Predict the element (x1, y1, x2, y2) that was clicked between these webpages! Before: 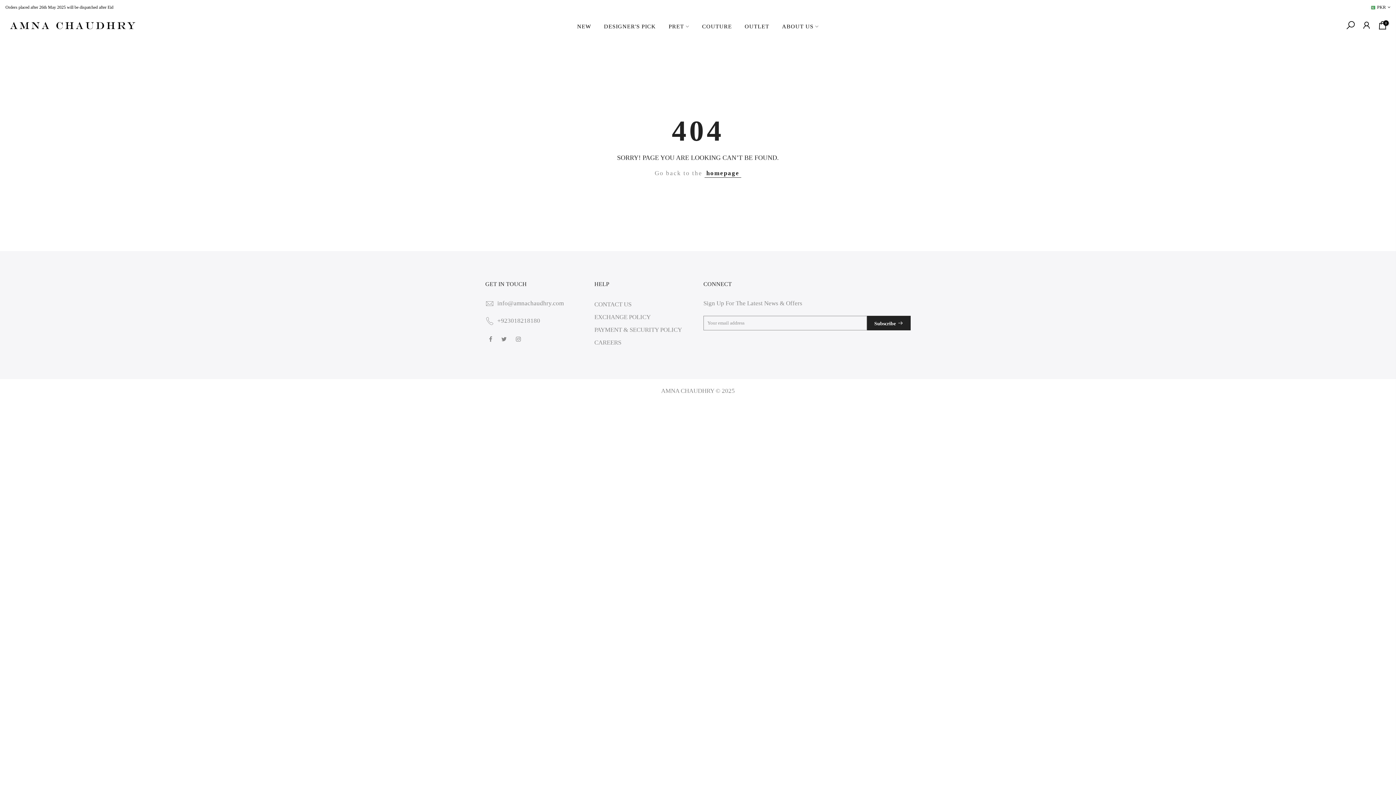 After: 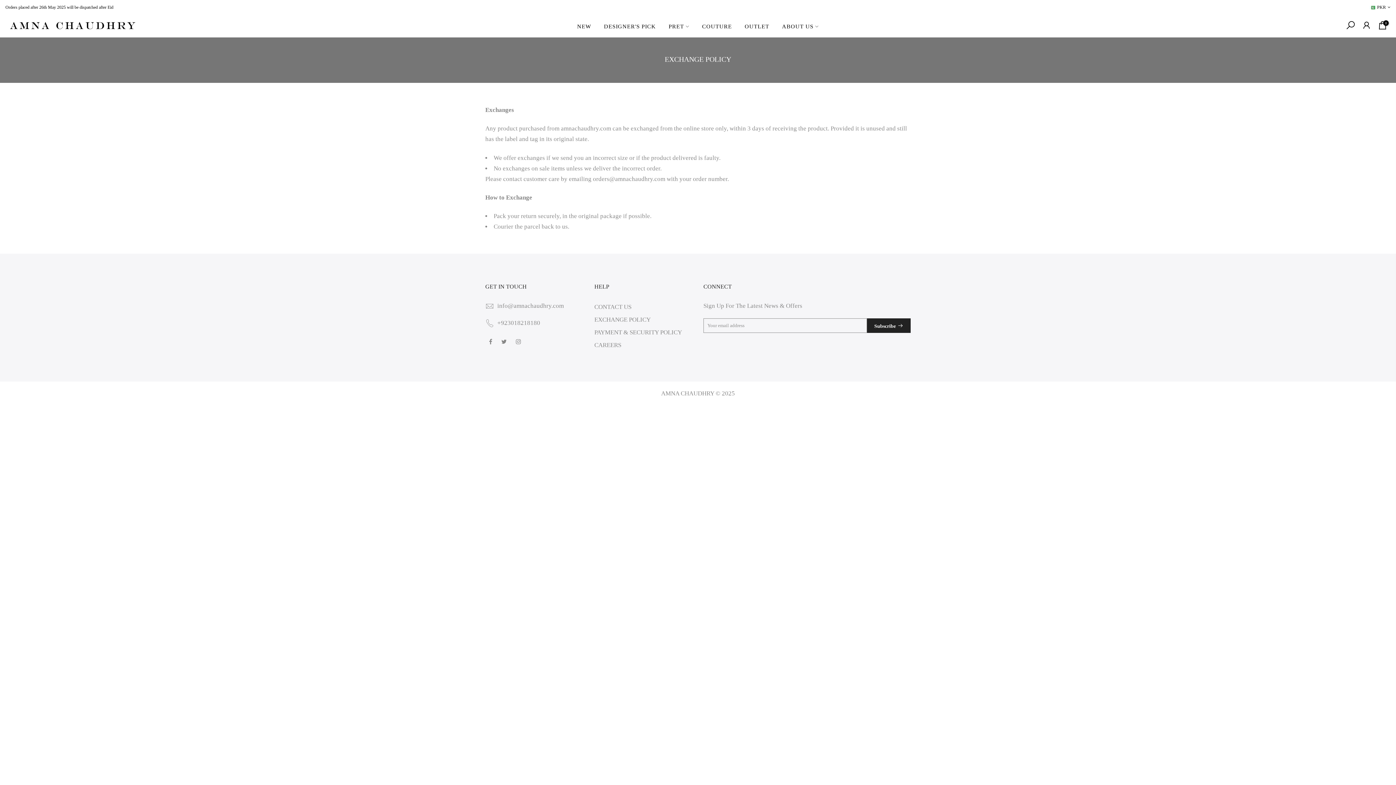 Action: label: EXCHANGE POLICY bbox: (594, 313, 650, 320)